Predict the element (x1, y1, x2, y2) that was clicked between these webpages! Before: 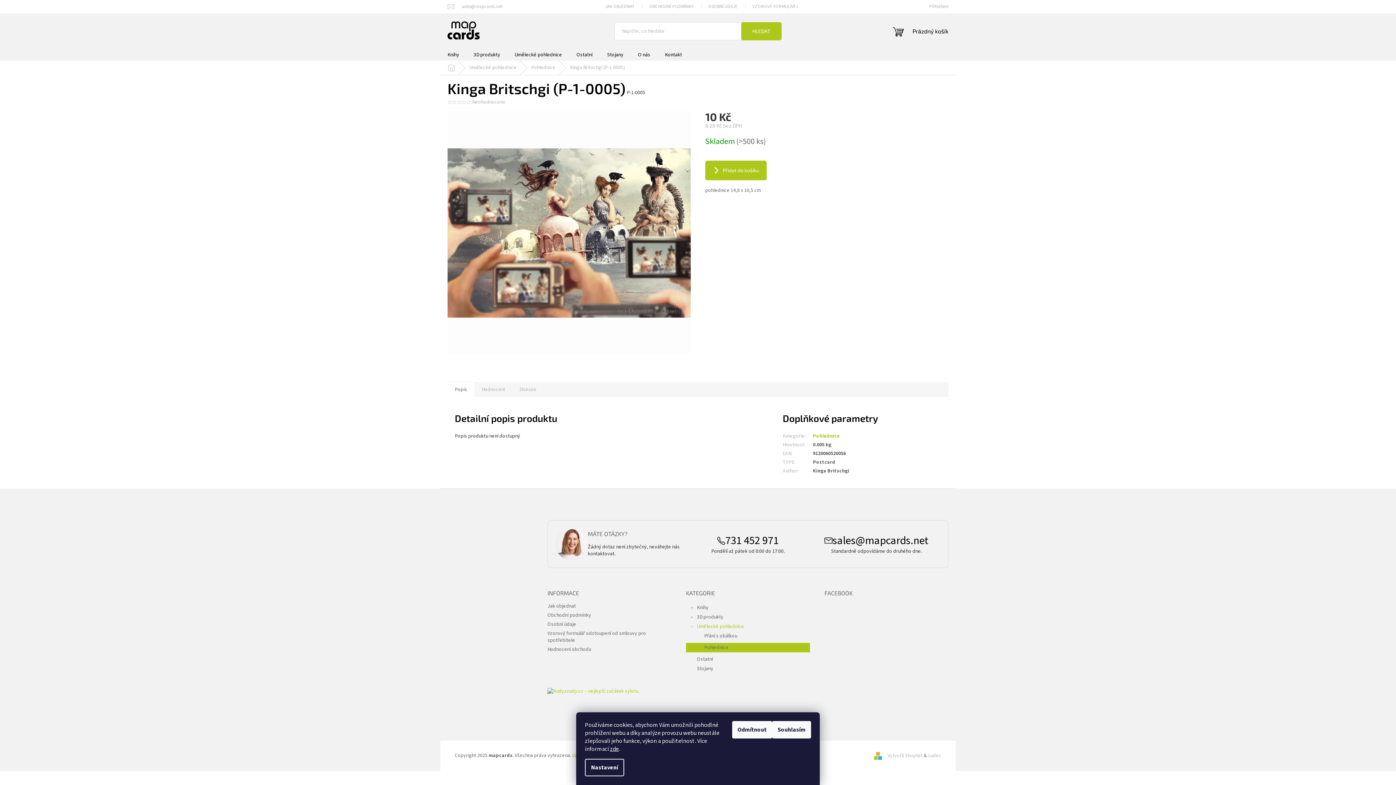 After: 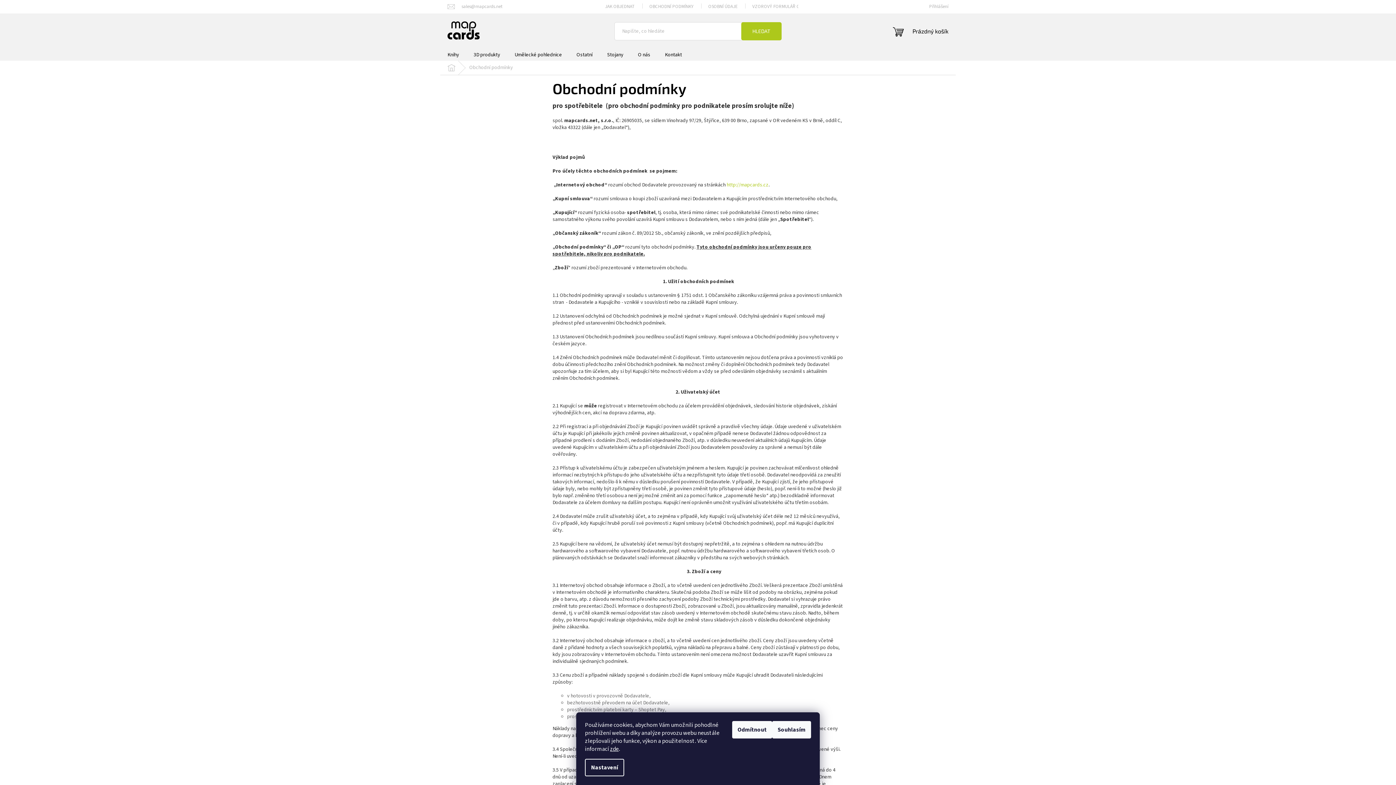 Action: bbox: (547, 612, 591, 619) label: Obchodní podmínky